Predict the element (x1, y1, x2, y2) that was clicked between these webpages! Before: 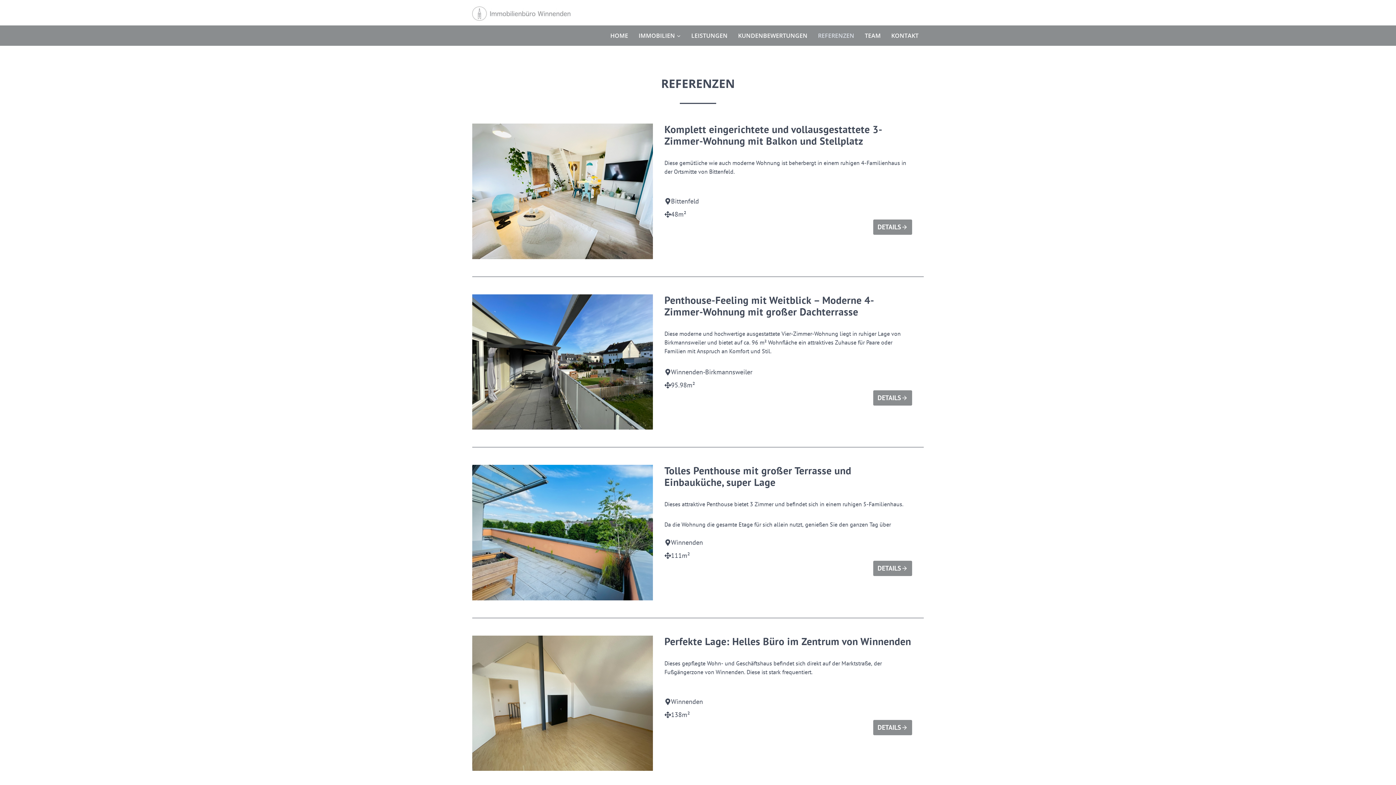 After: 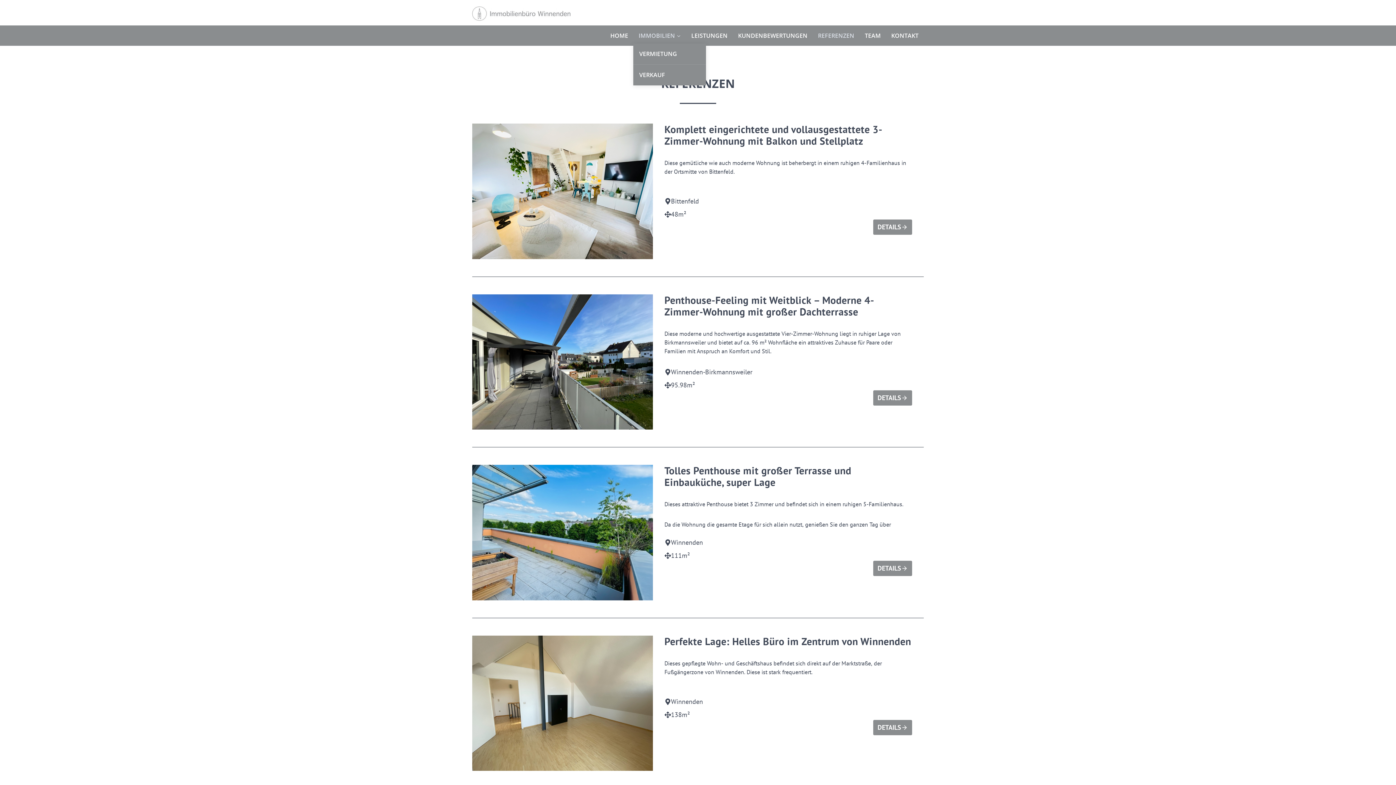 Action: label: IMMOBILIEN bbox: (633, 27, 686, 43)